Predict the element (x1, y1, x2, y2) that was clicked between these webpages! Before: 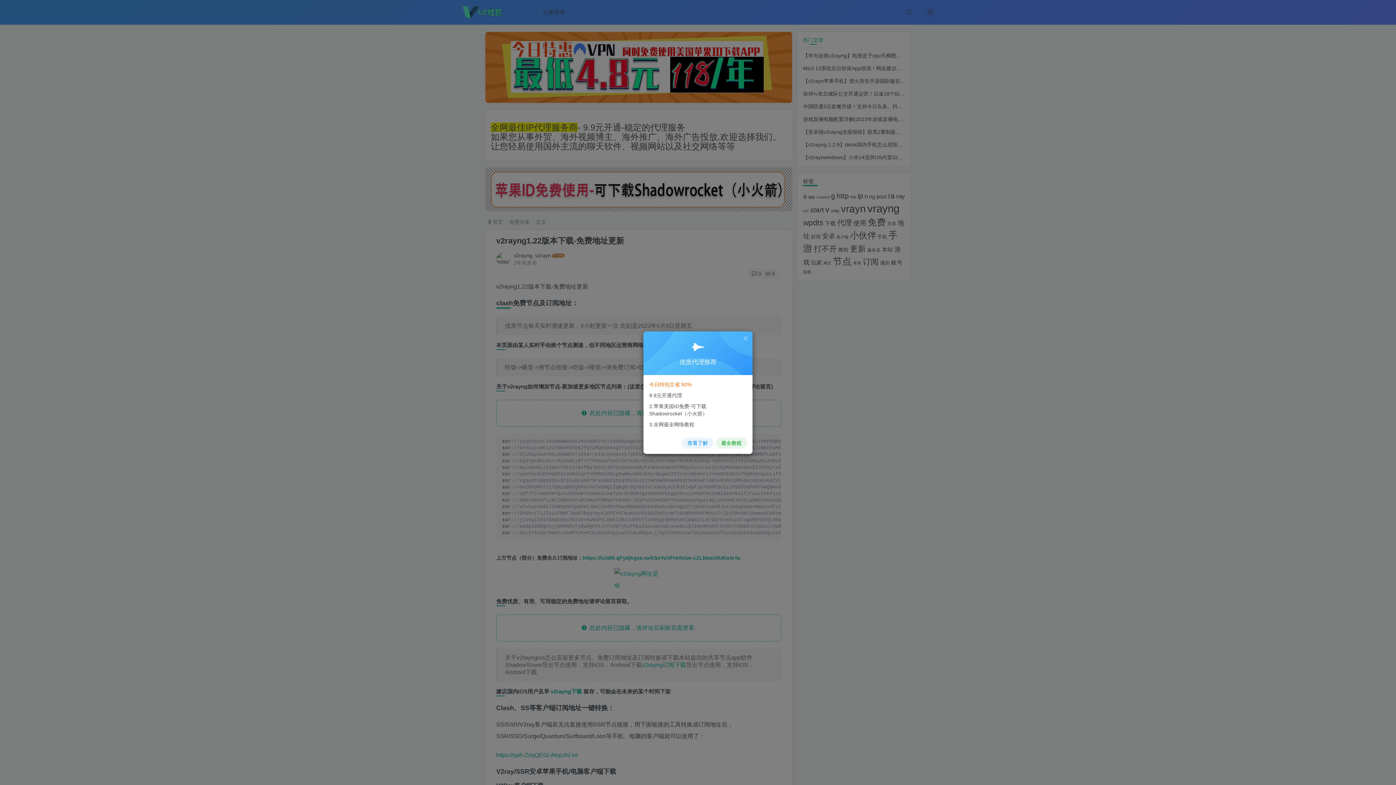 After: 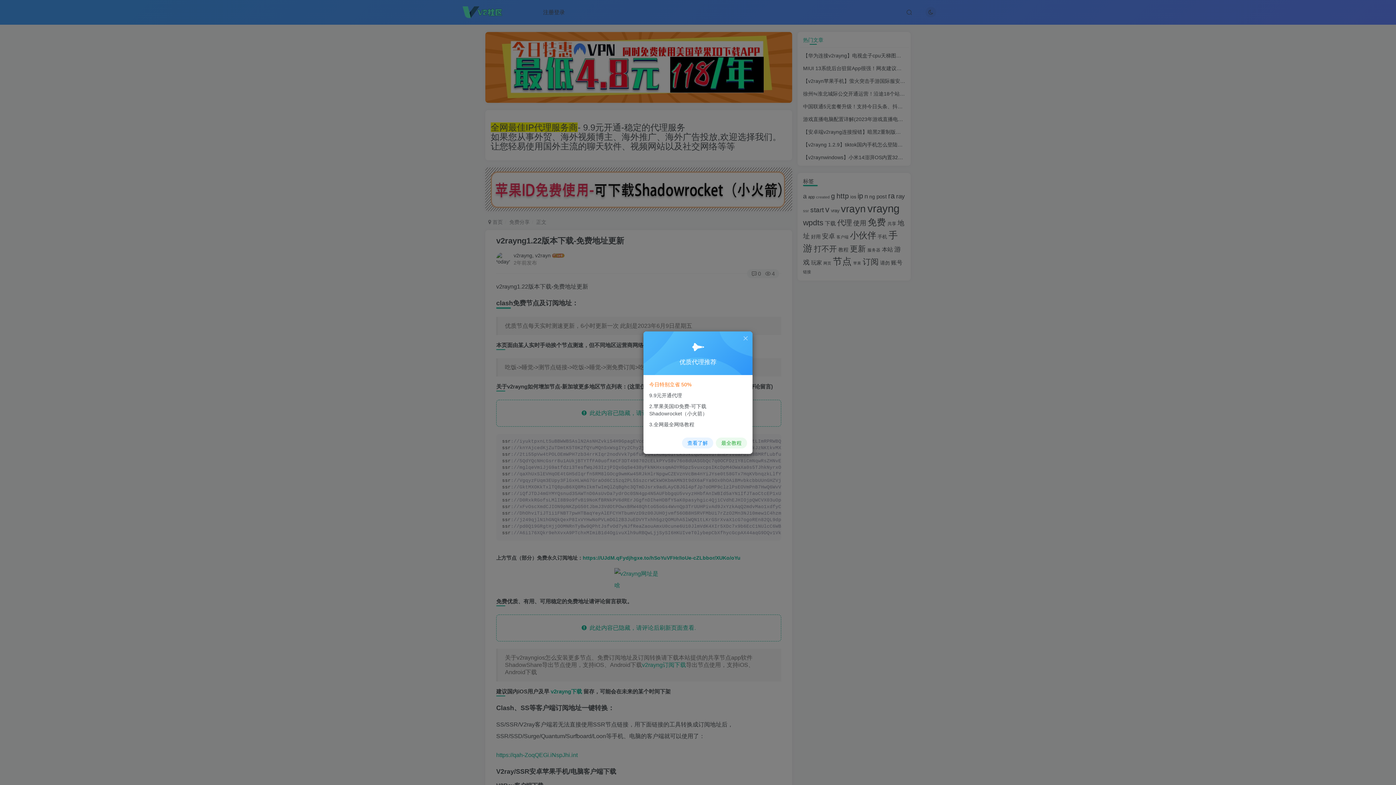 Action: bbox: (716, 437, 747, 448) label: 最全教程